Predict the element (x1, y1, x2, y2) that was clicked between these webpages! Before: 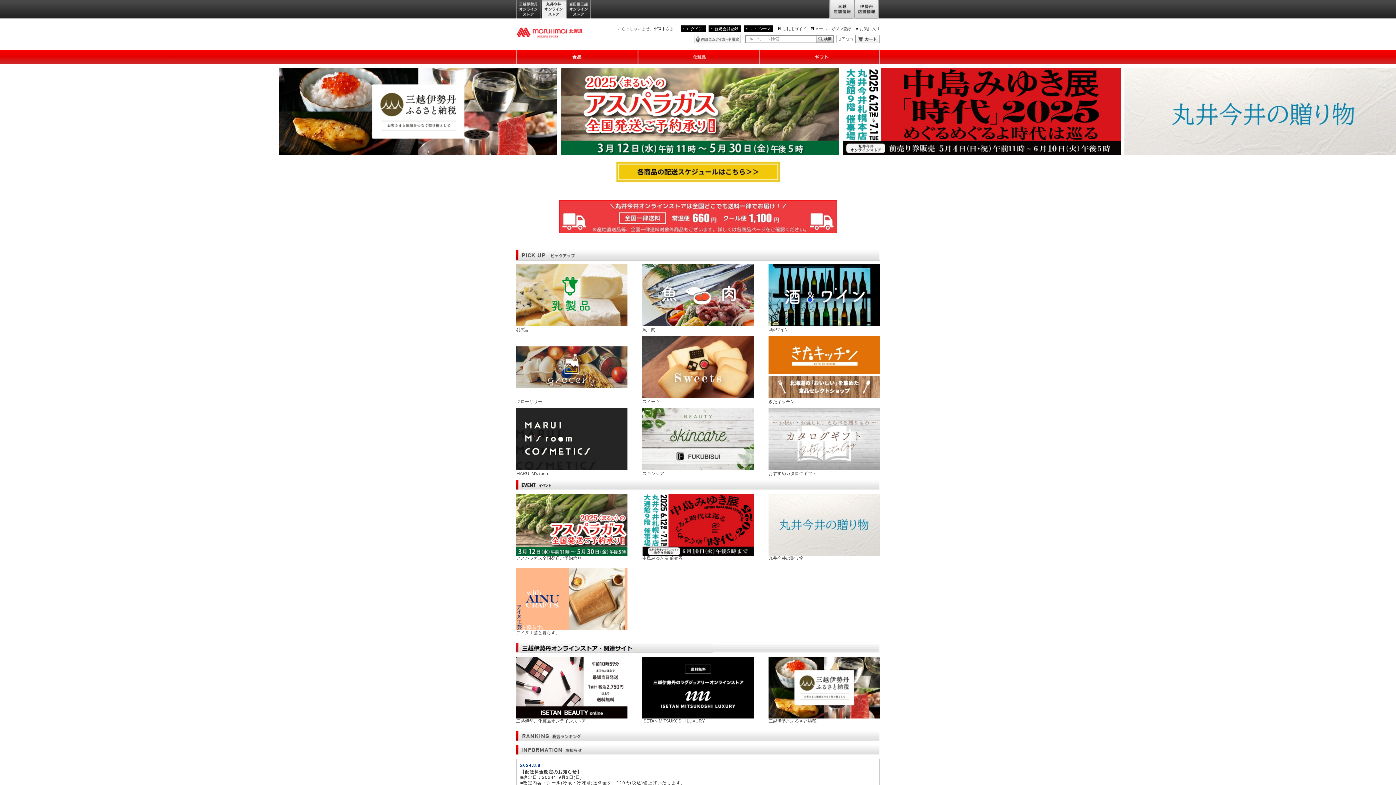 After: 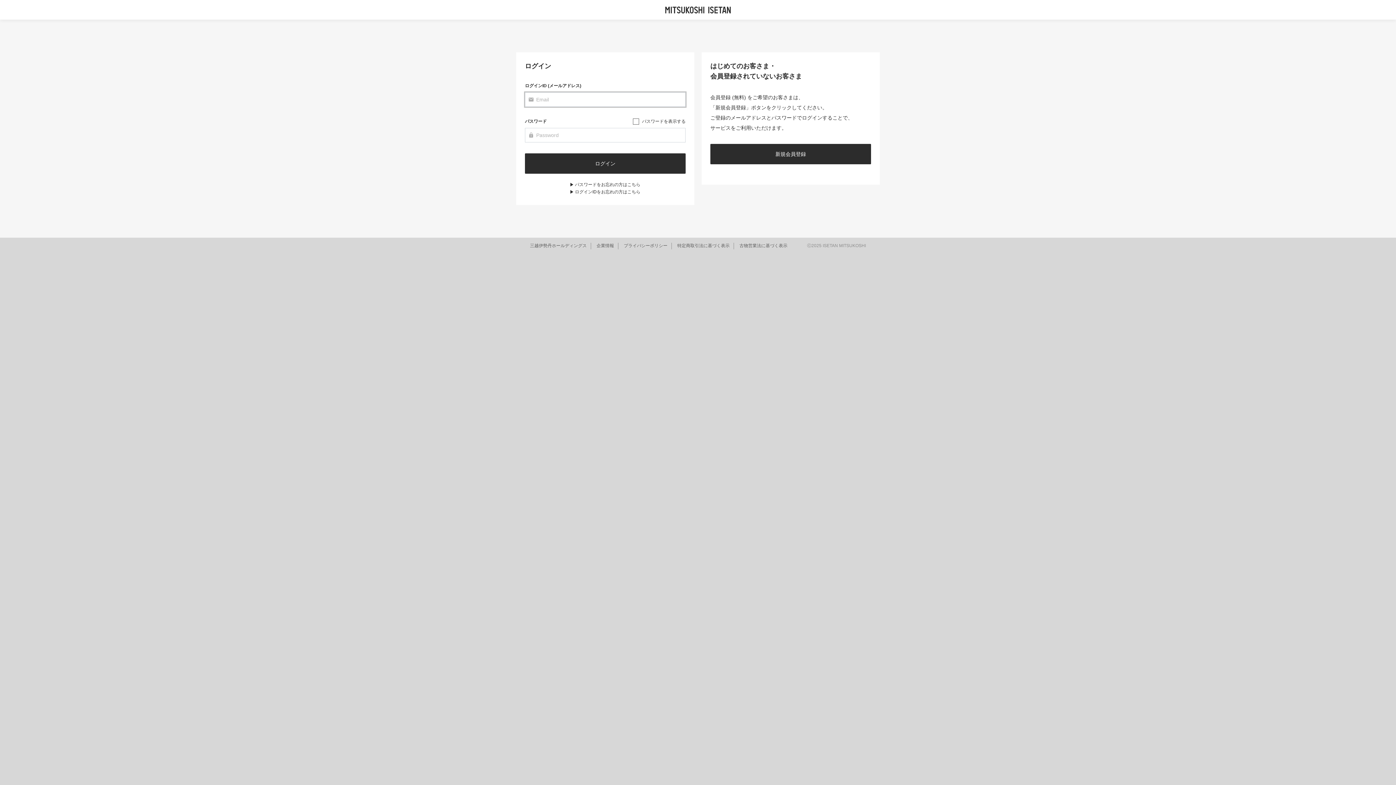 Action: bbox: (750, 26, 770, 30) label: マイページ